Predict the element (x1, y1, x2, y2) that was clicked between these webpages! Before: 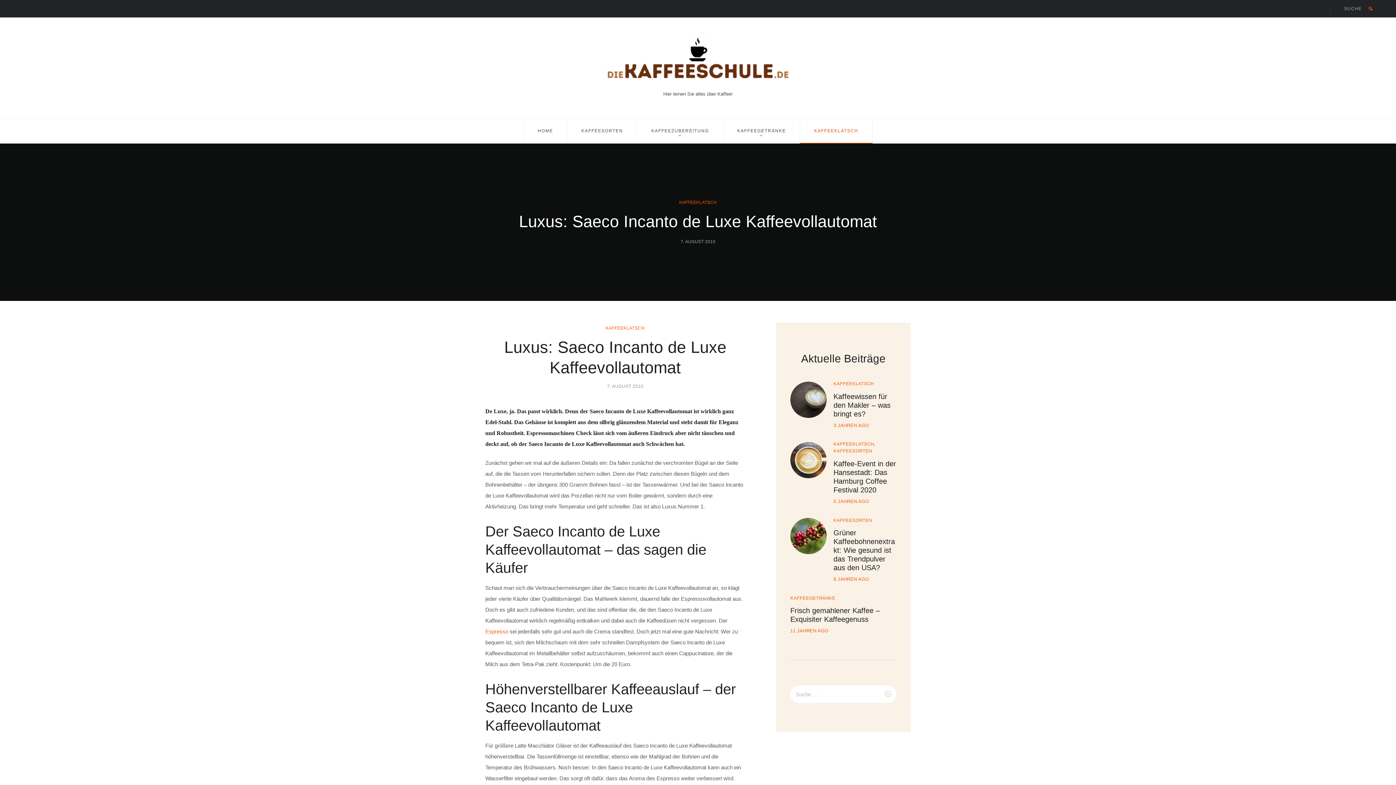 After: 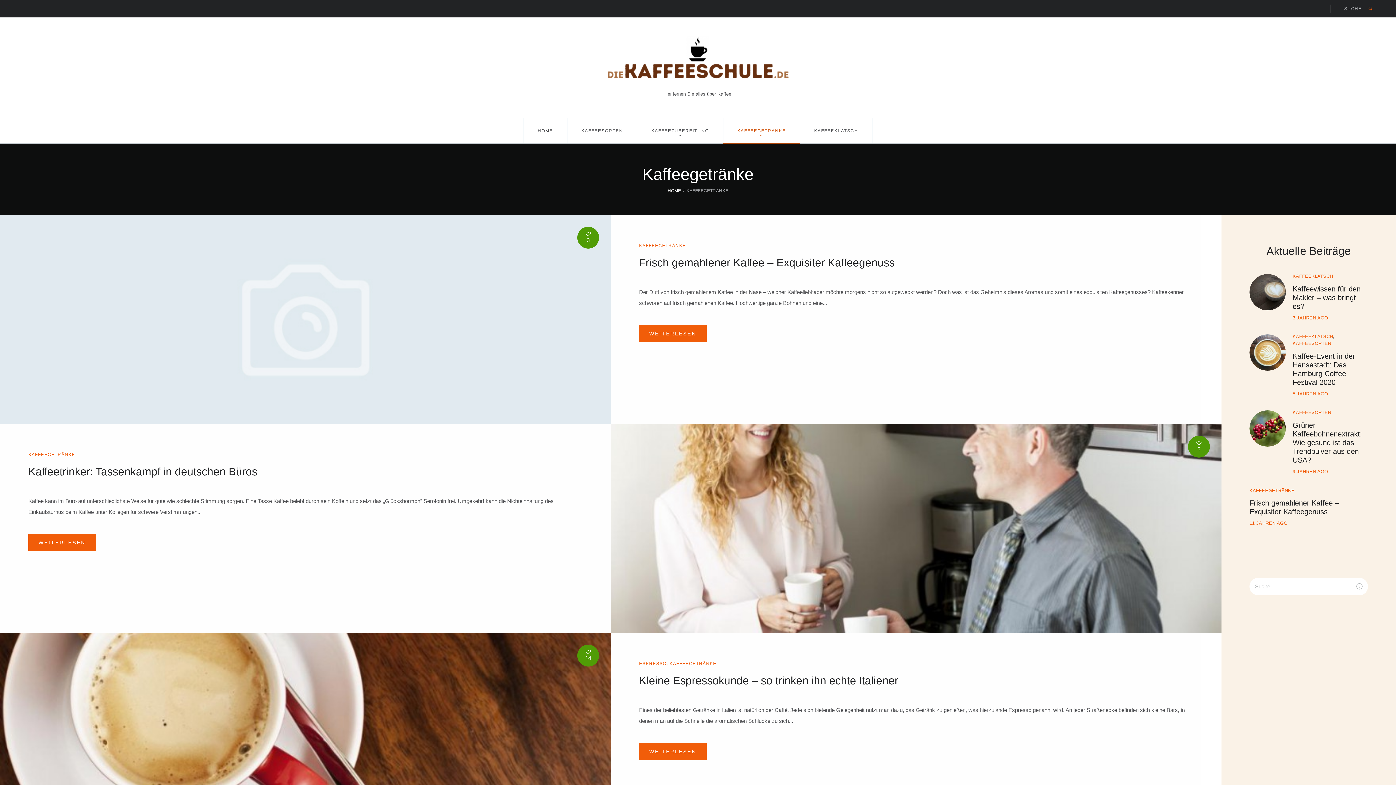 Action: label: KAFFEEGETRÄNKE bbox: (723, 118, 800, 143)